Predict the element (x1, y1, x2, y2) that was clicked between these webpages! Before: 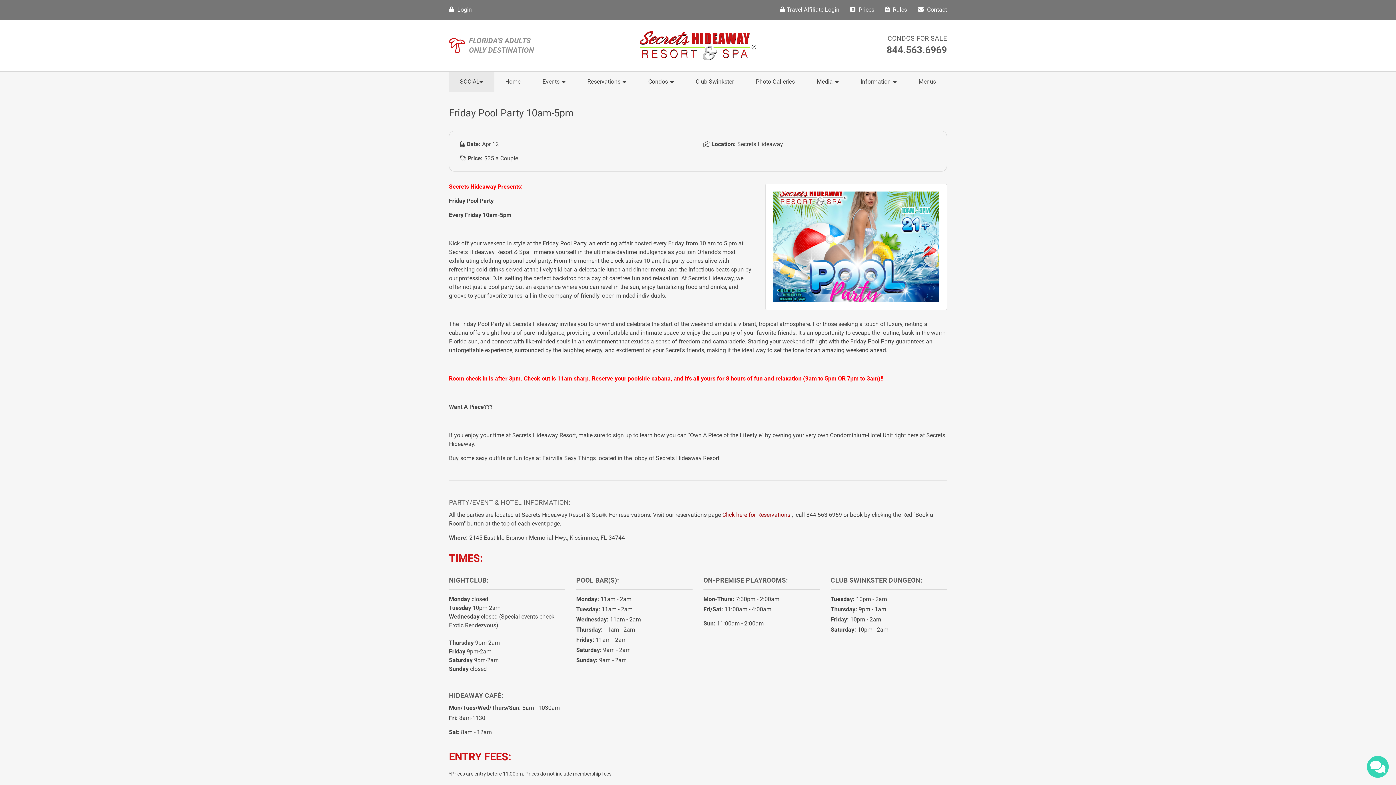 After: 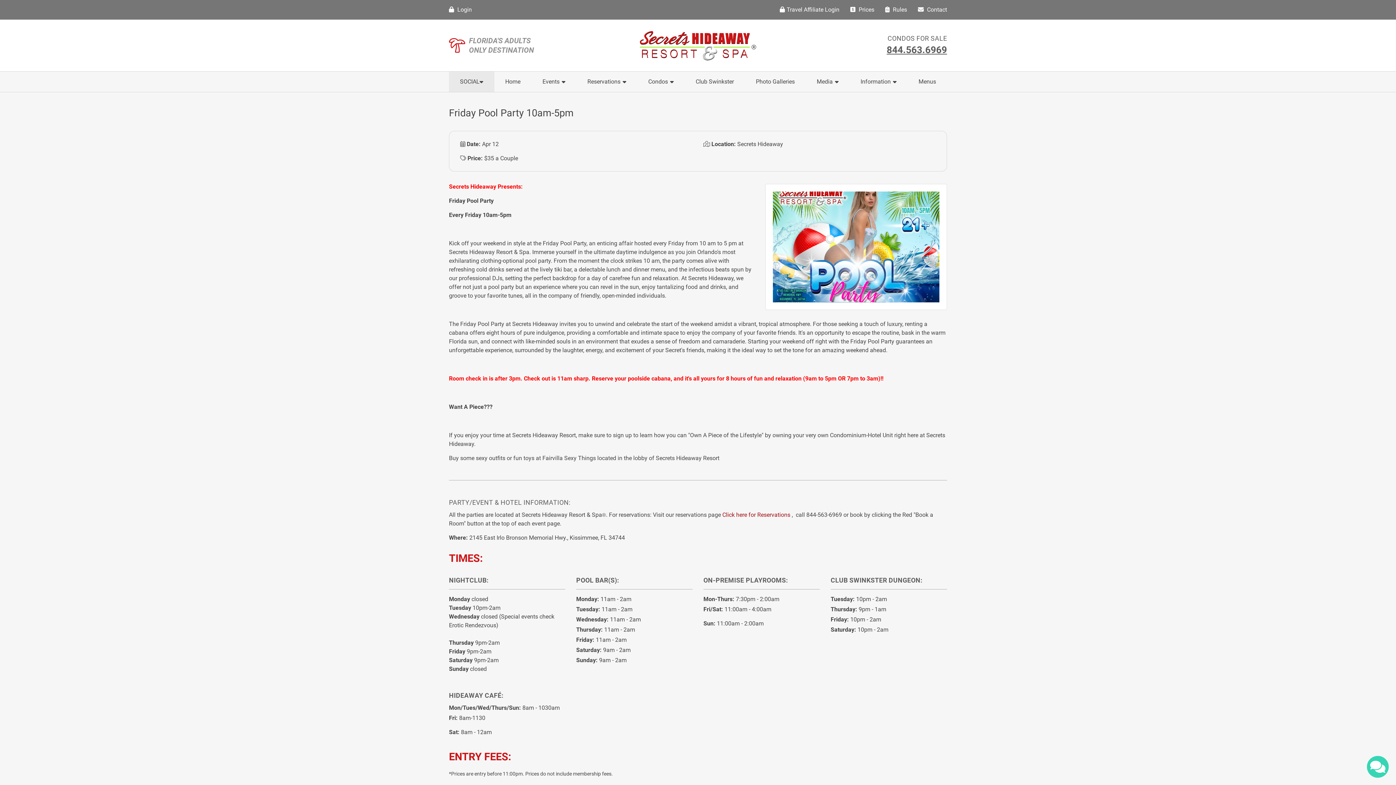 Action: bbox: (886, 44, 947, 55) label: 844.563.6969